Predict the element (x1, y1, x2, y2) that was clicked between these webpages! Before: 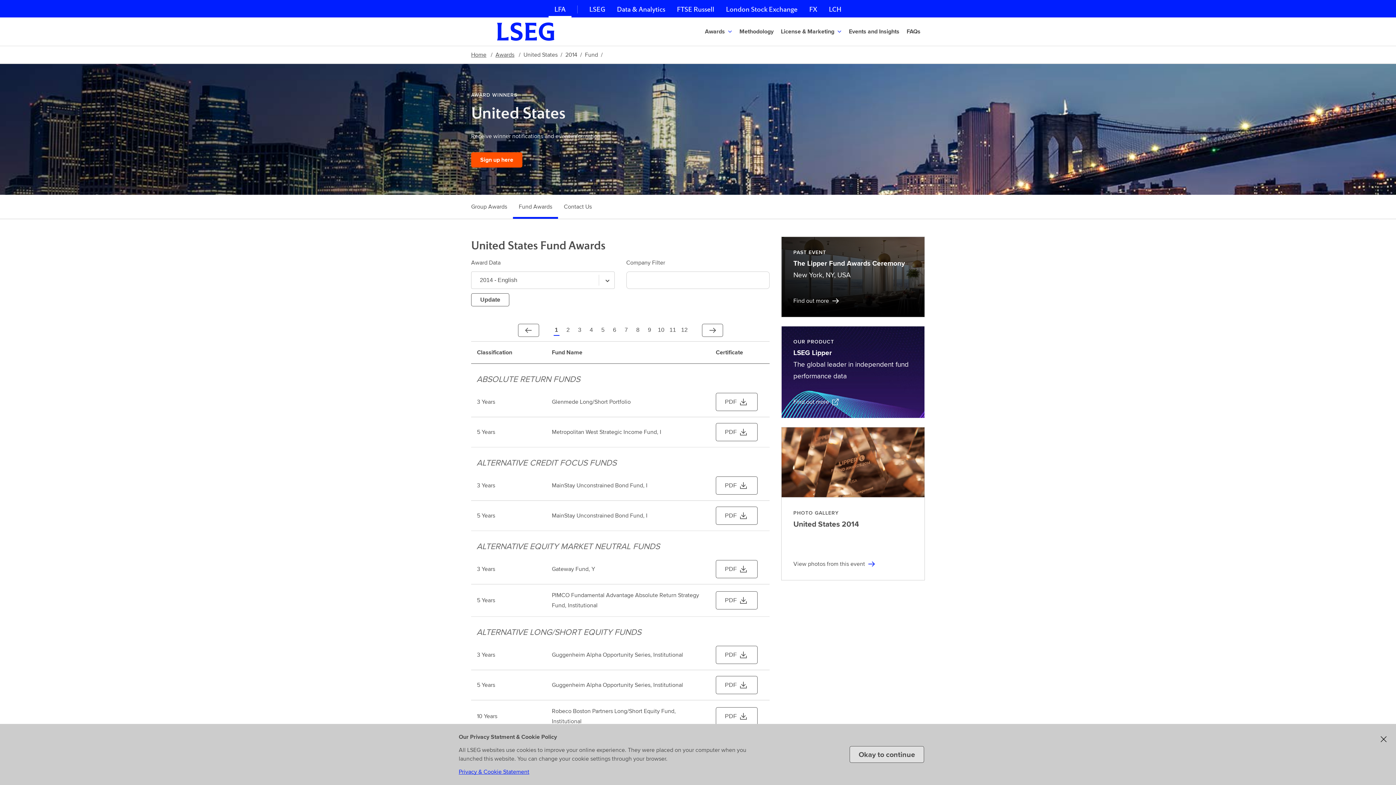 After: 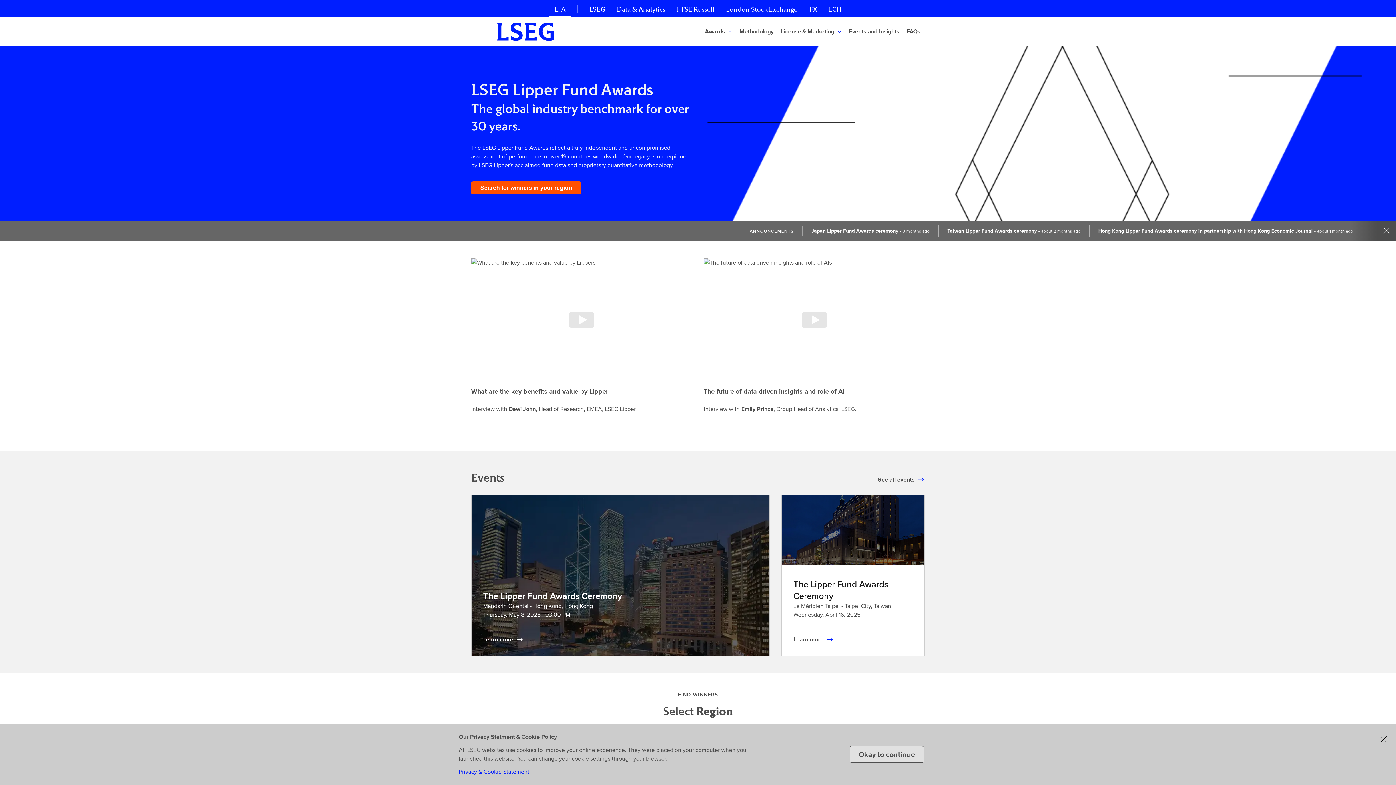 Action: bbox: (548, 0, 571, 17) label: LFA